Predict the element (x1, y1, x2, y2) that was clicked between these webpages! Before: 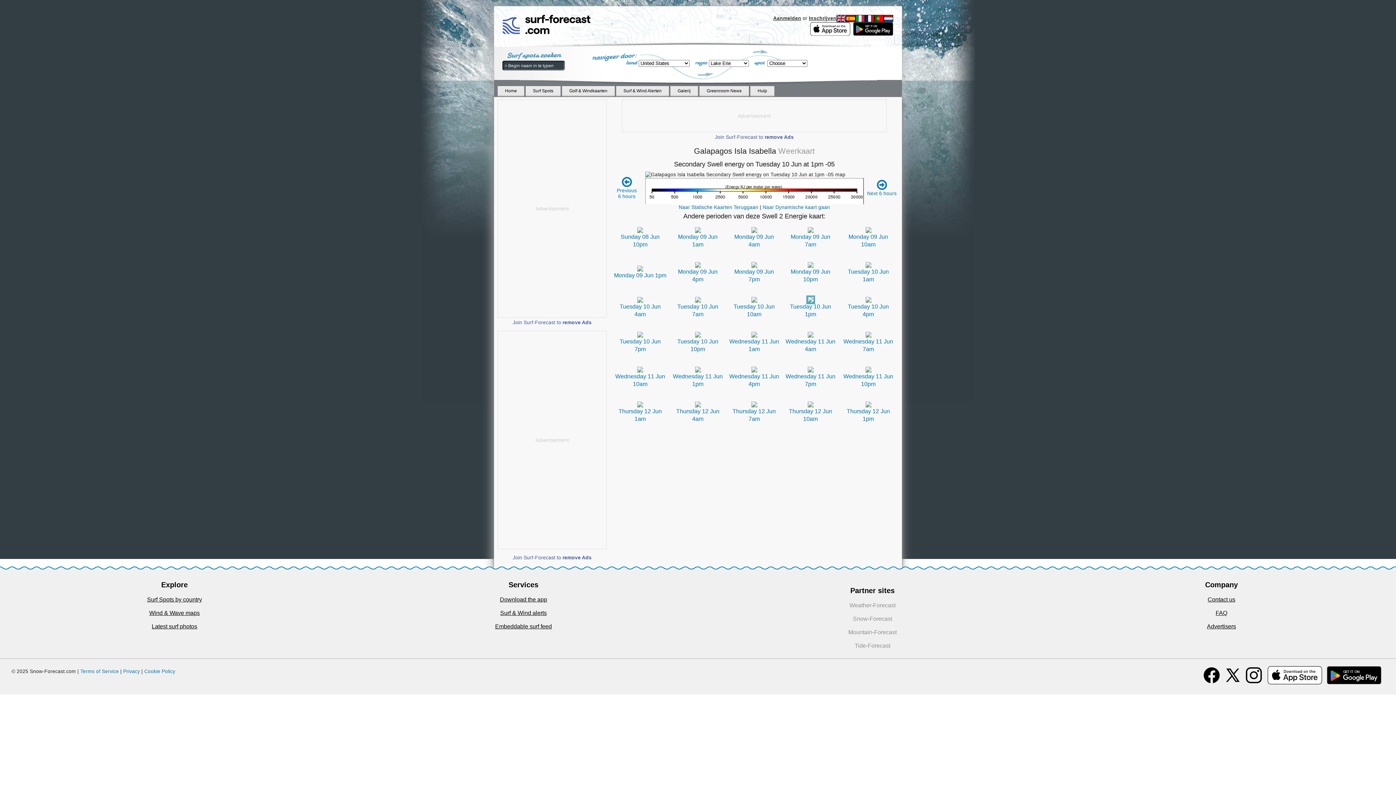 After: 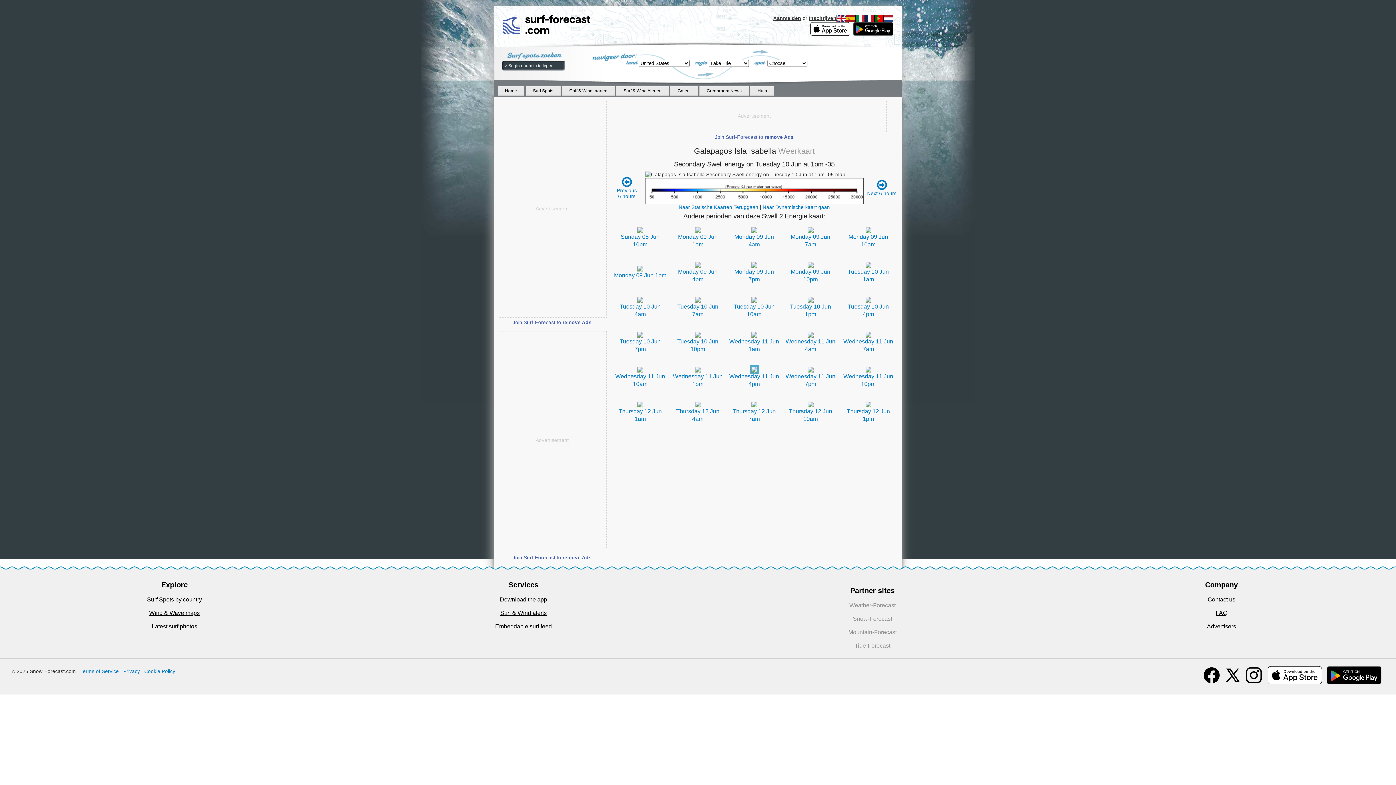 Action: bbox: (751, 366, 757, 372)